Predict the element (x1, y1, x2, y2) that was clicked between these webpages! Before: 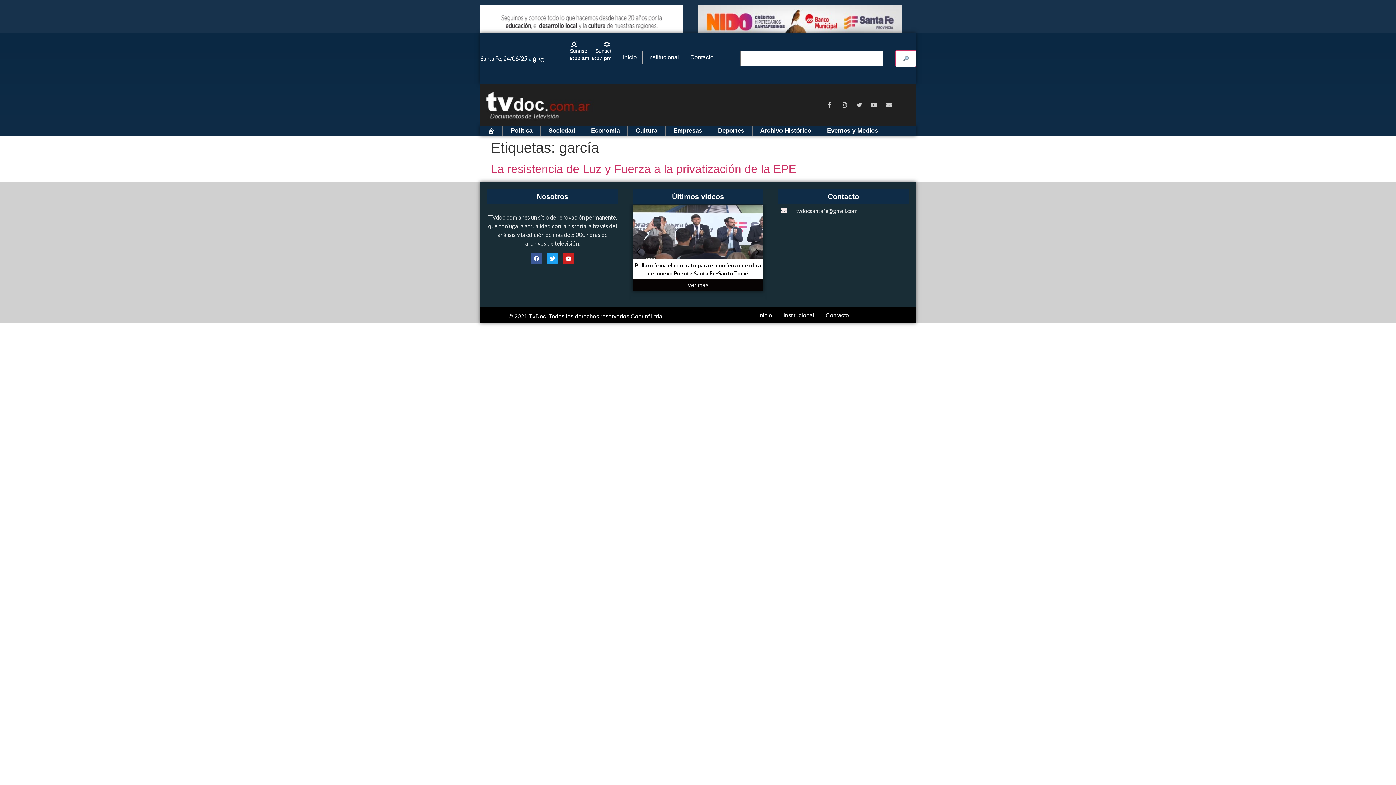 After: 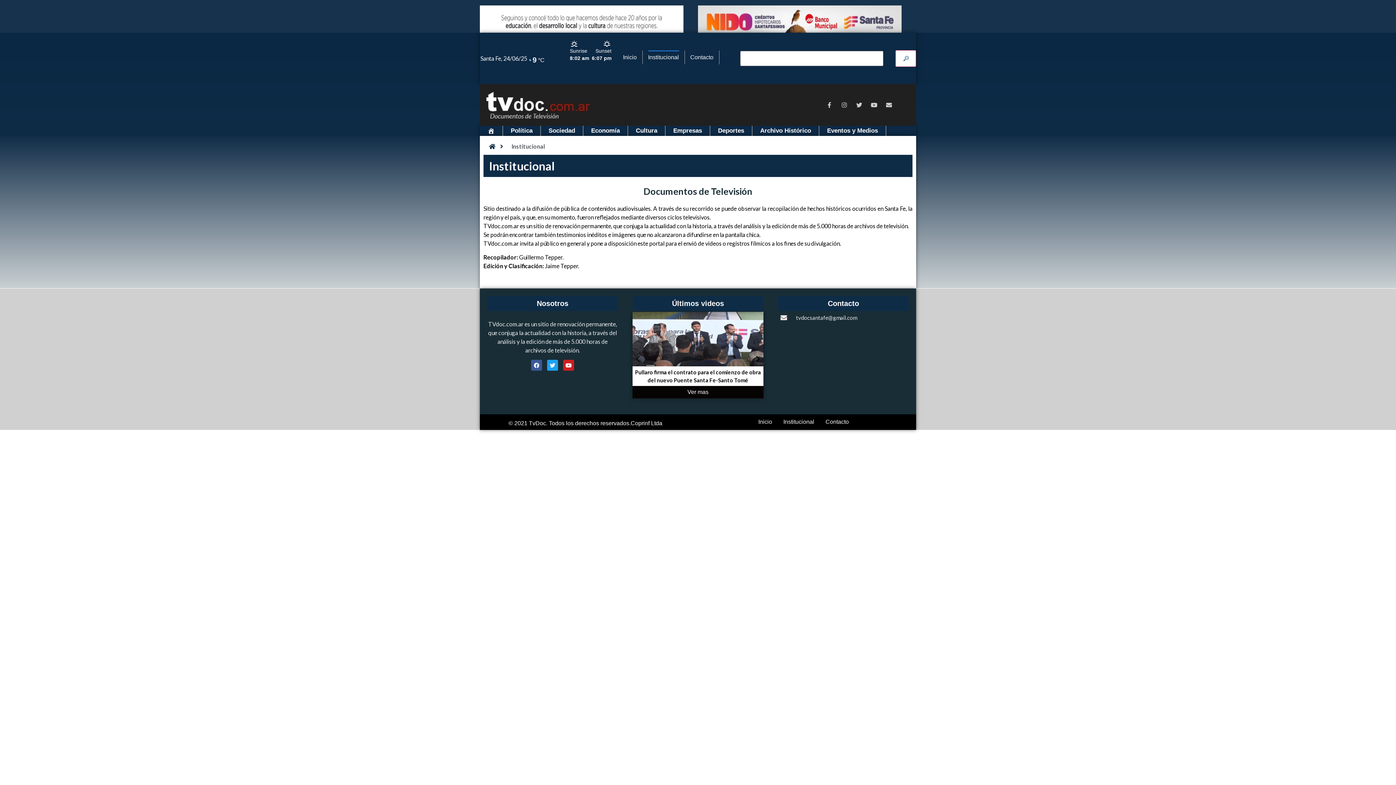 Action: bbox: (642, 50, 684, 64) label: Institucional